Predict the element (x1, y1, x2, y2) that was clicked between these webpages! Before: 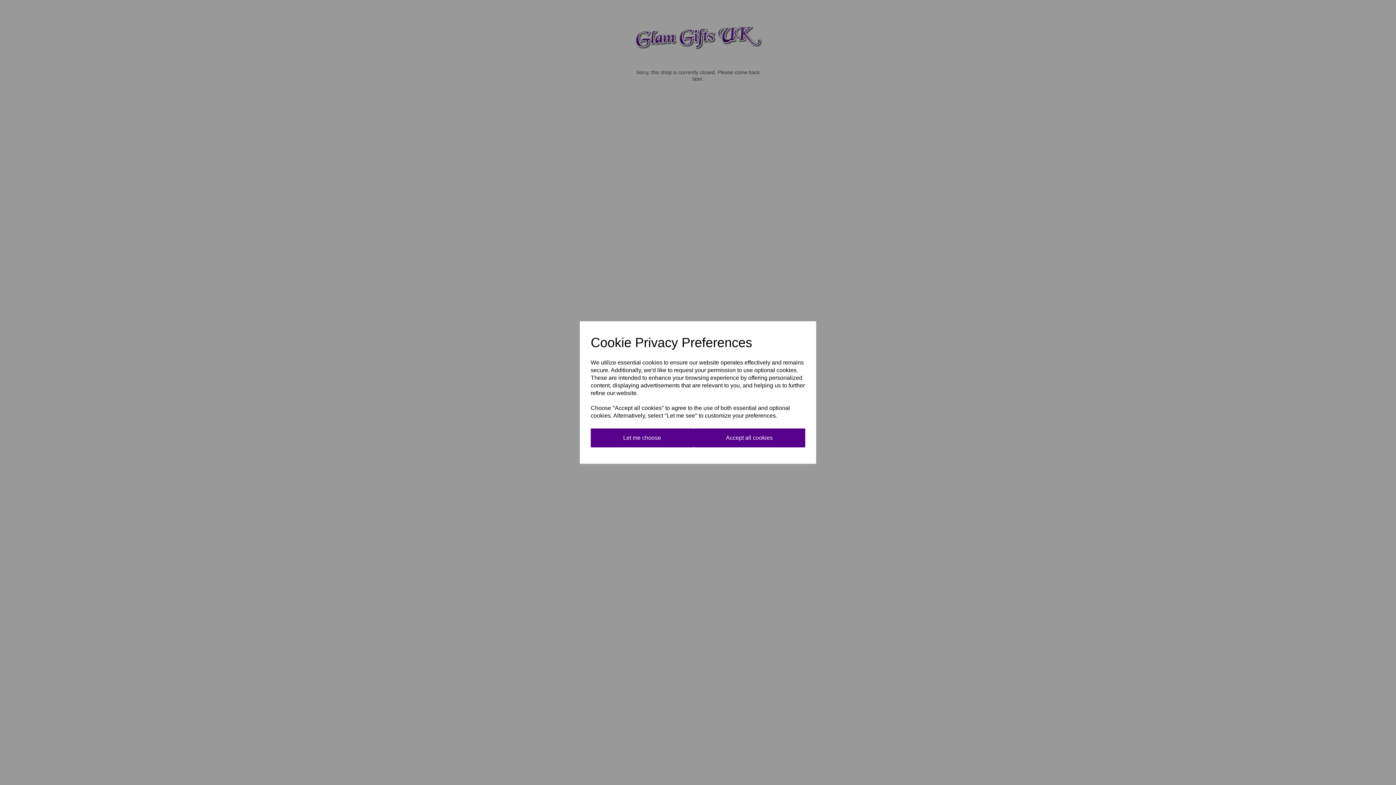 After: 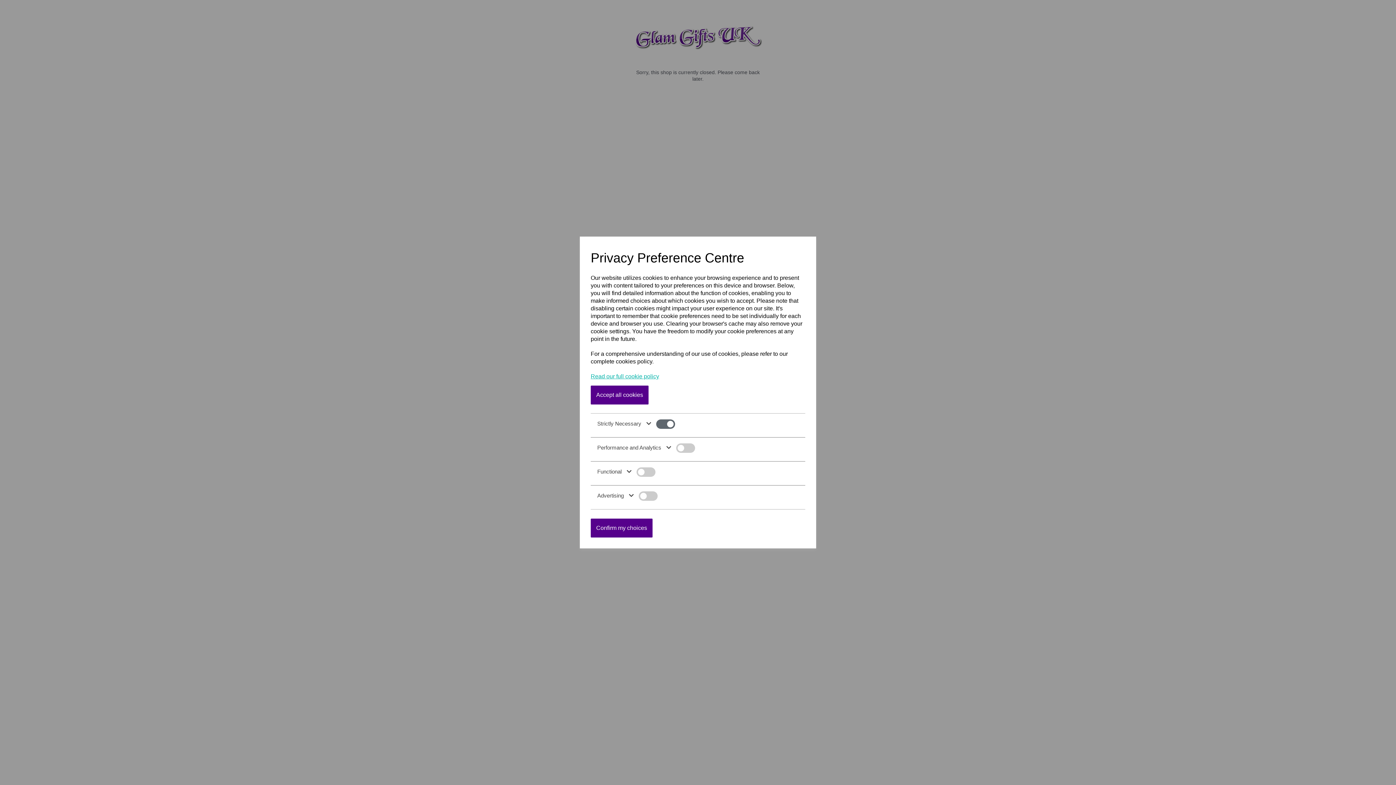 Action: label: Let me choose bbox: (590, 428, 693, 447)